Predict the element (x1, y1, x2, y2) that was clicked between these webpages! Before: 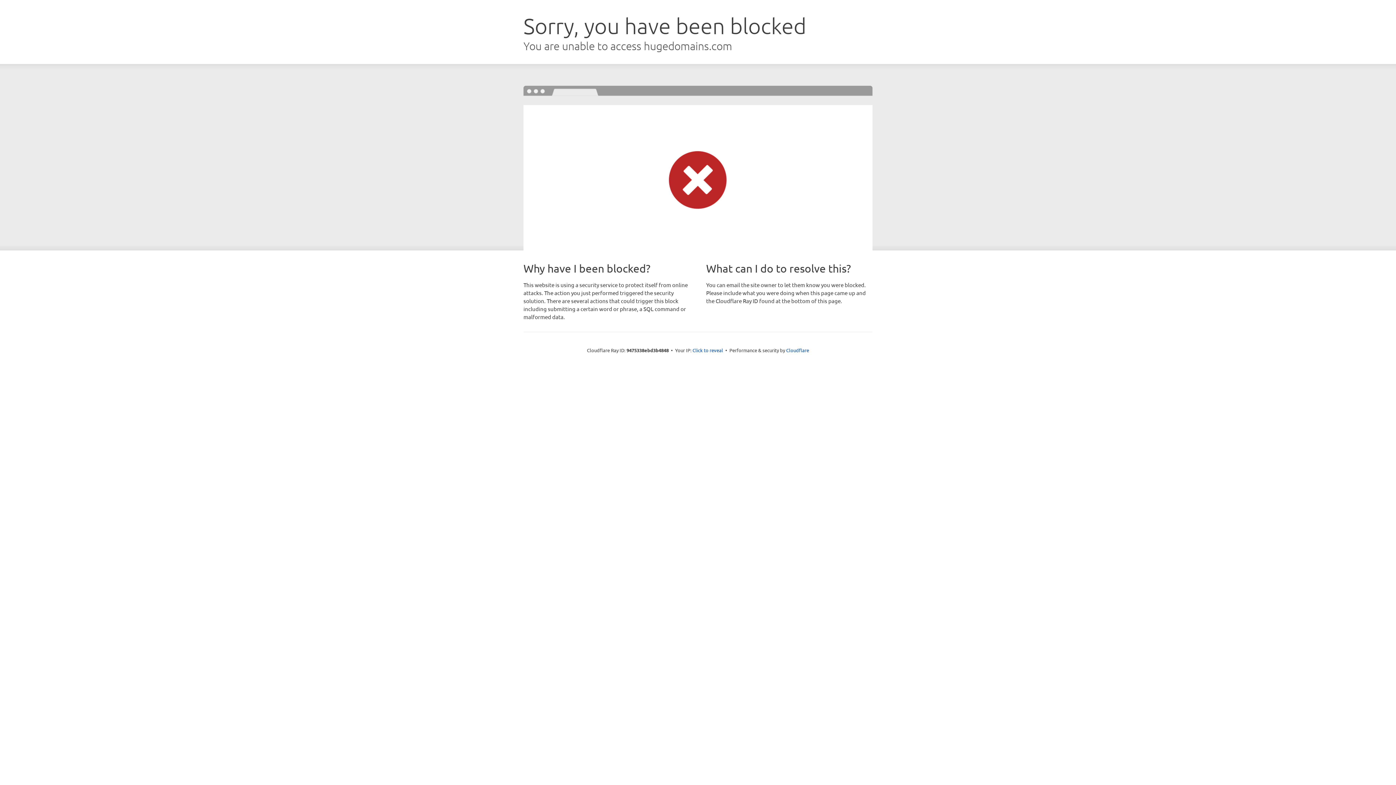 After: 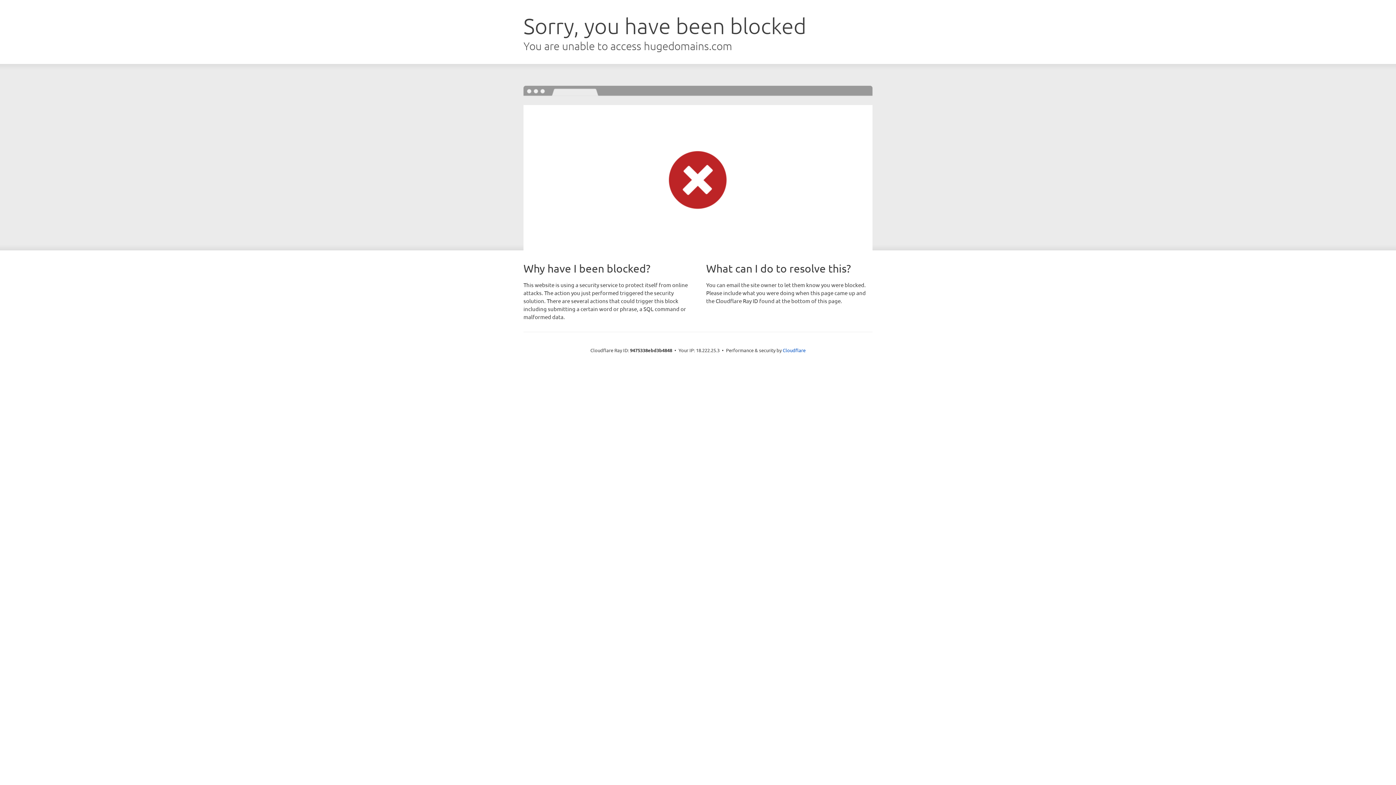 Action: bbox: (692, 346, 723, 353) label: Click to reveal